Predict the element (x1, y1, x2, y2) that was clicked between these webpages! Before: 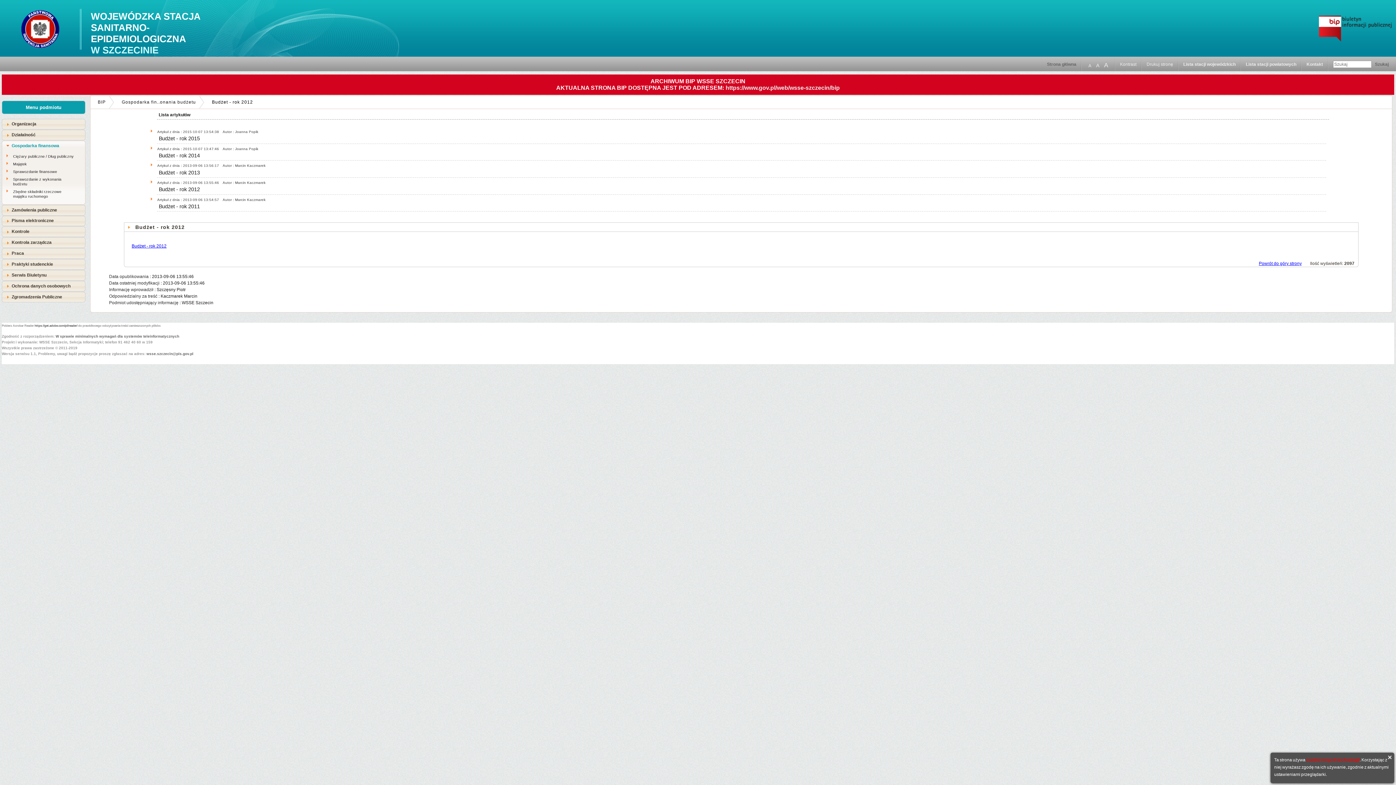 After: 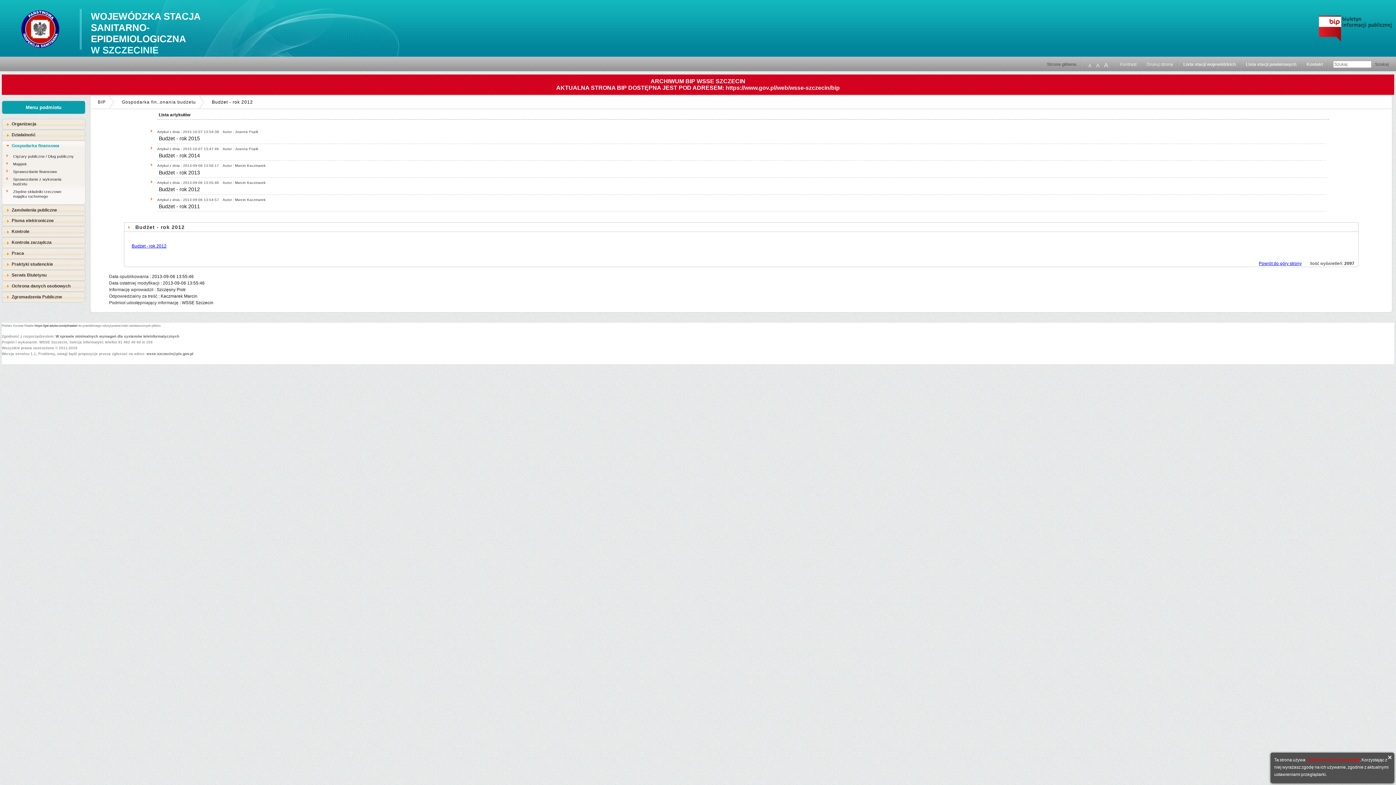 Action: bbox: (131, 243, 166, 248) label: Budżet - rok 2012